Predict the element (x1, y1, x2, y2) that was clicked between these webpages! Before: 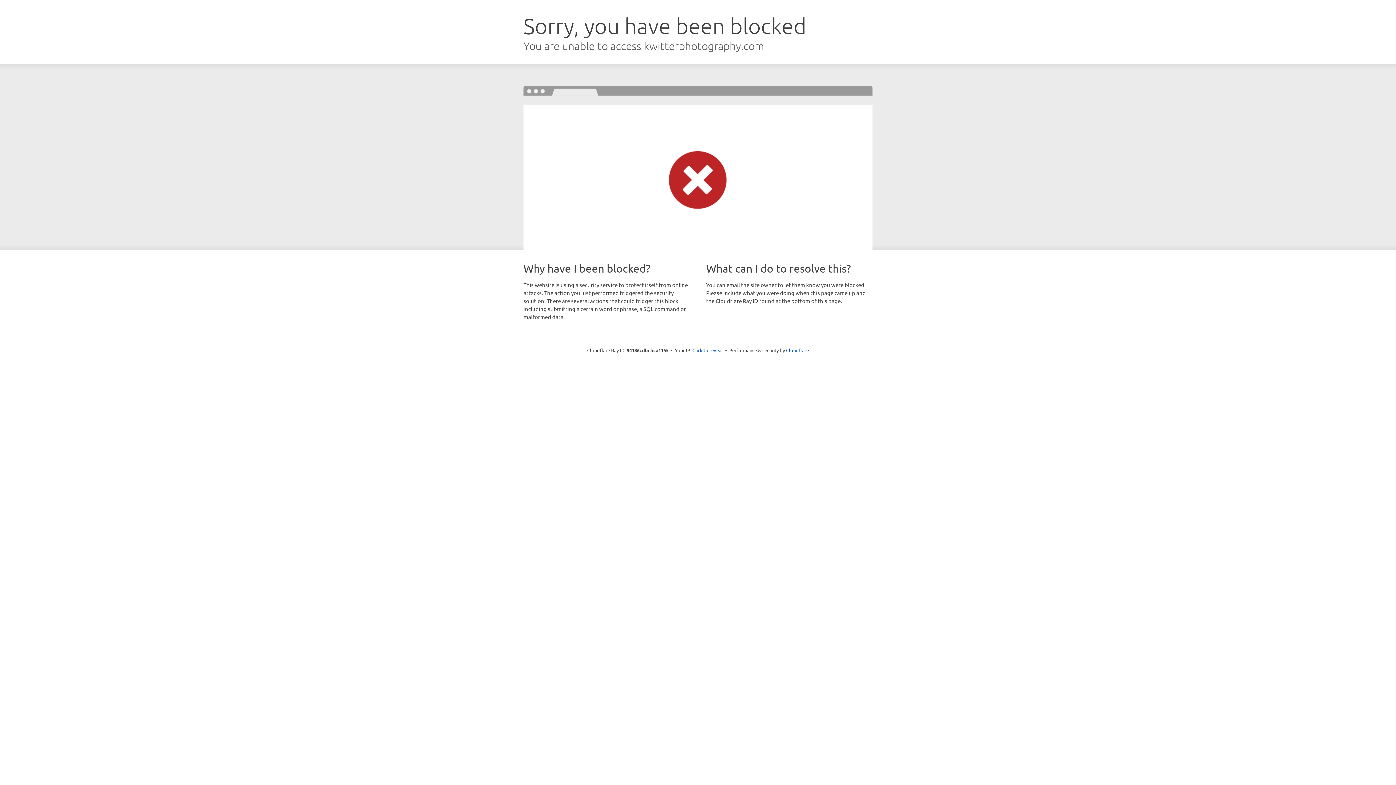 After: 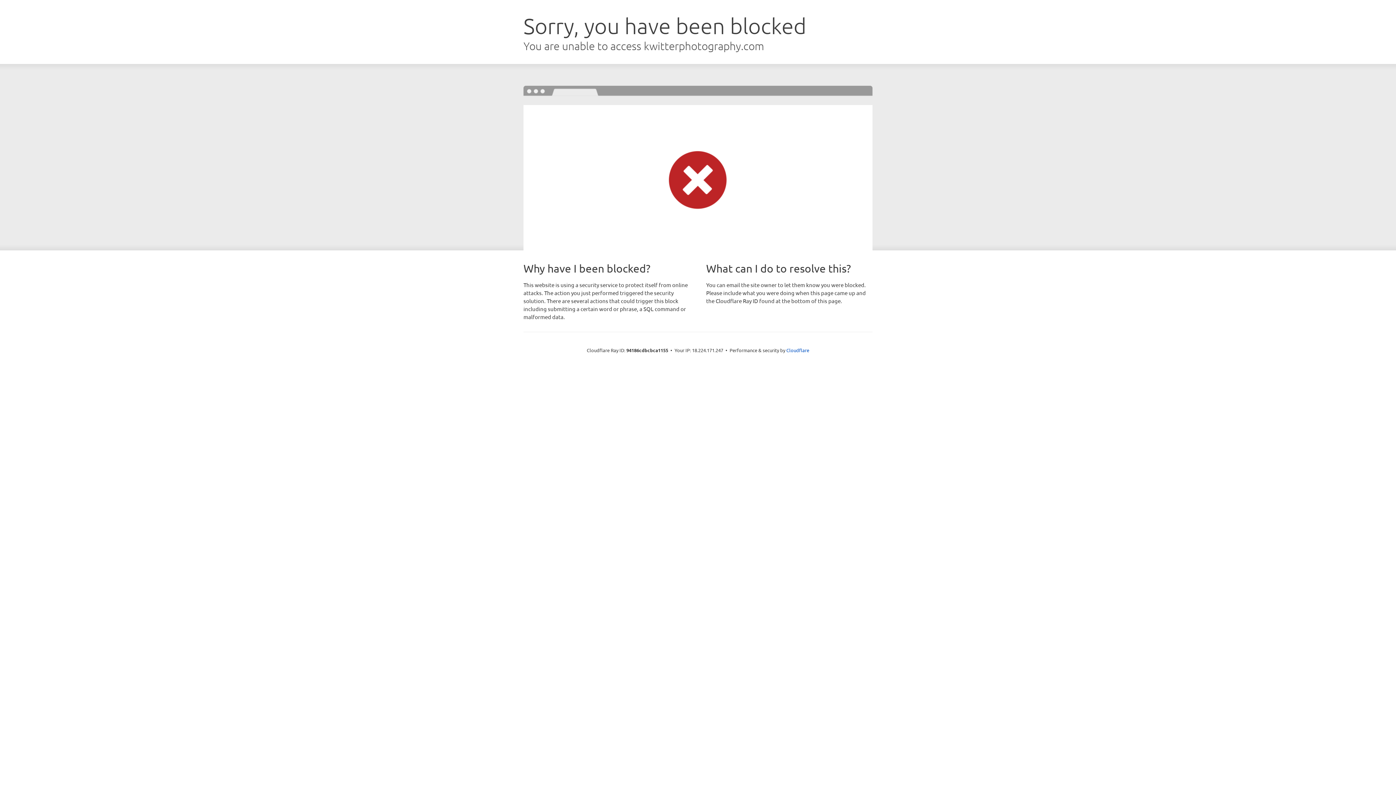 Action: label: Click to reveal bbox: (692, 346, 723, 353)